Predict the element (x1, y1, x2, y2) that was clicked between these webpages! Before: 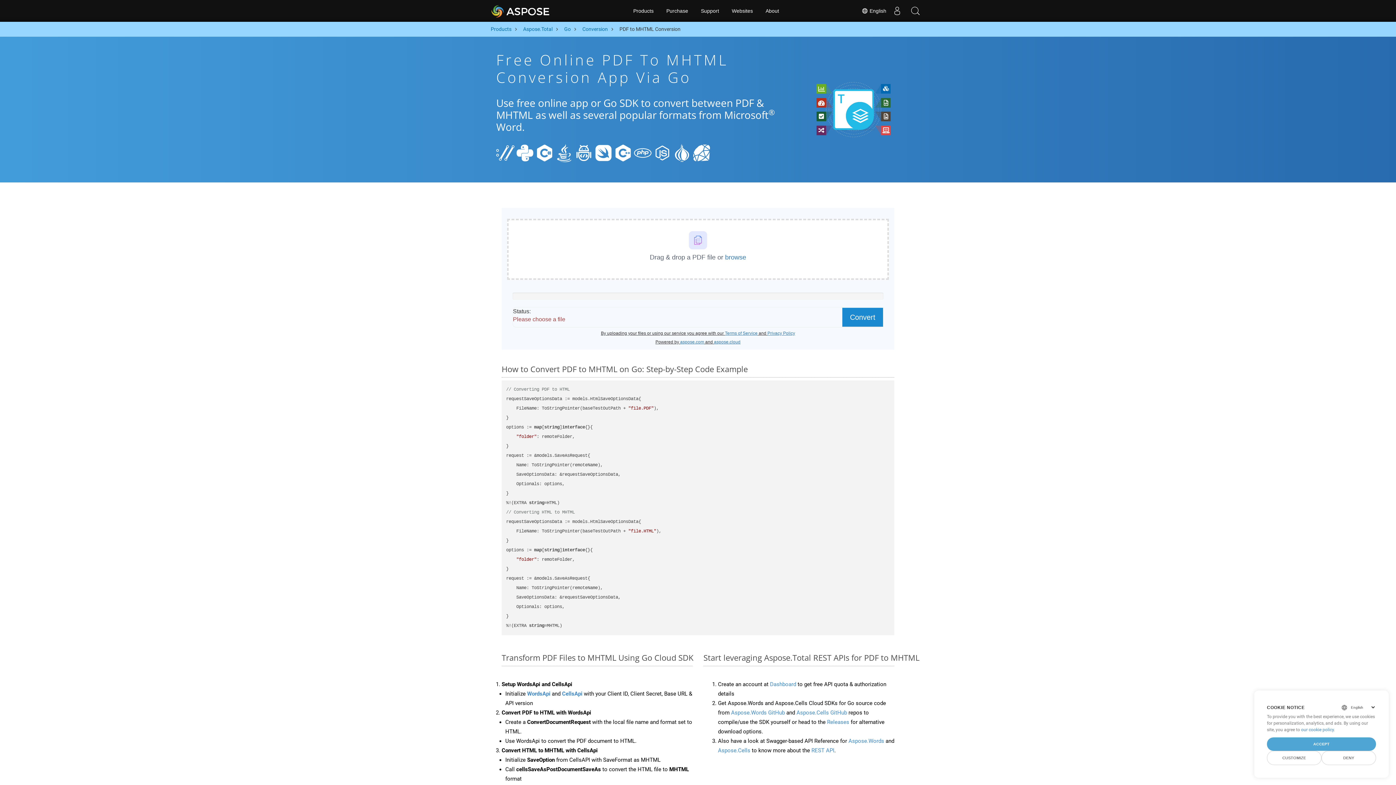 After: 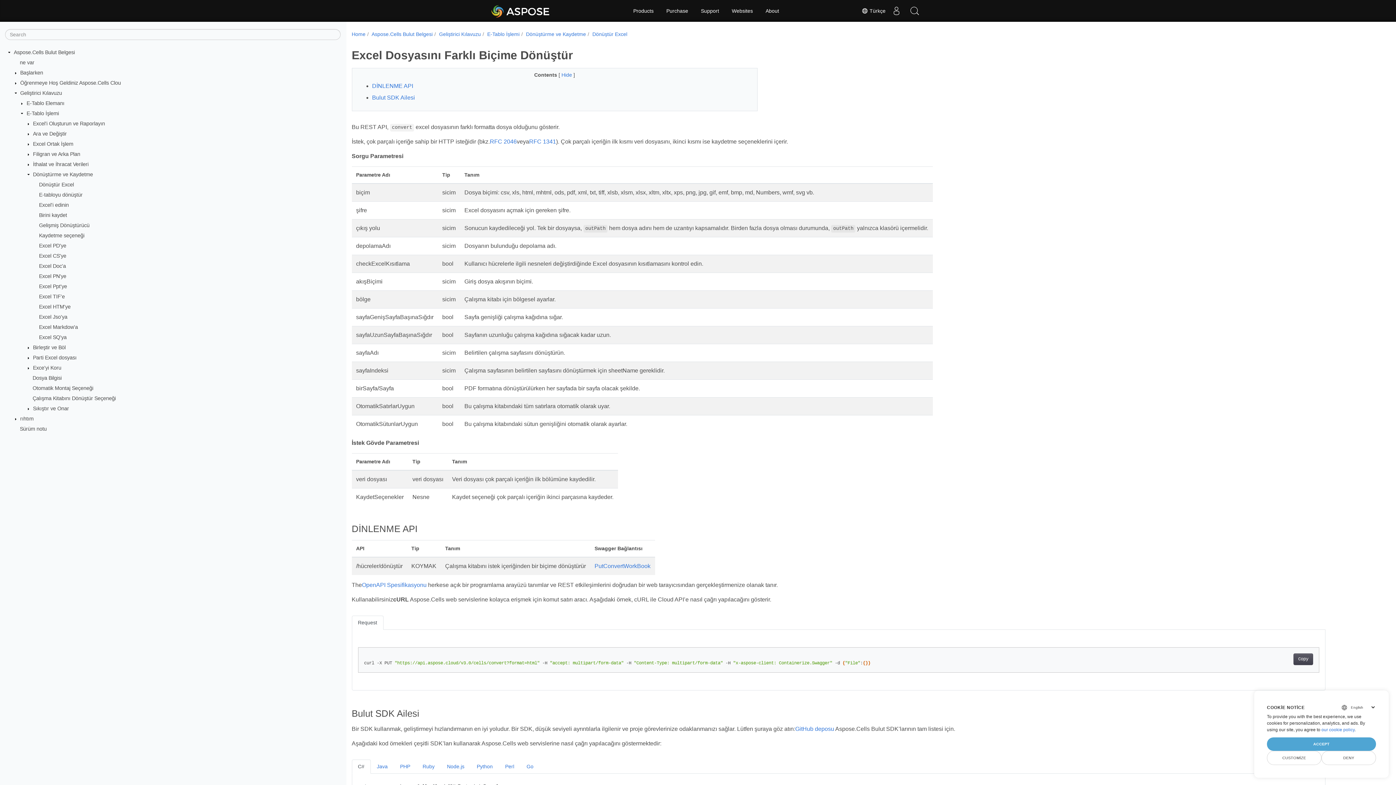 Action: bbox: (562, 690, 582, 697) label: CellsApi